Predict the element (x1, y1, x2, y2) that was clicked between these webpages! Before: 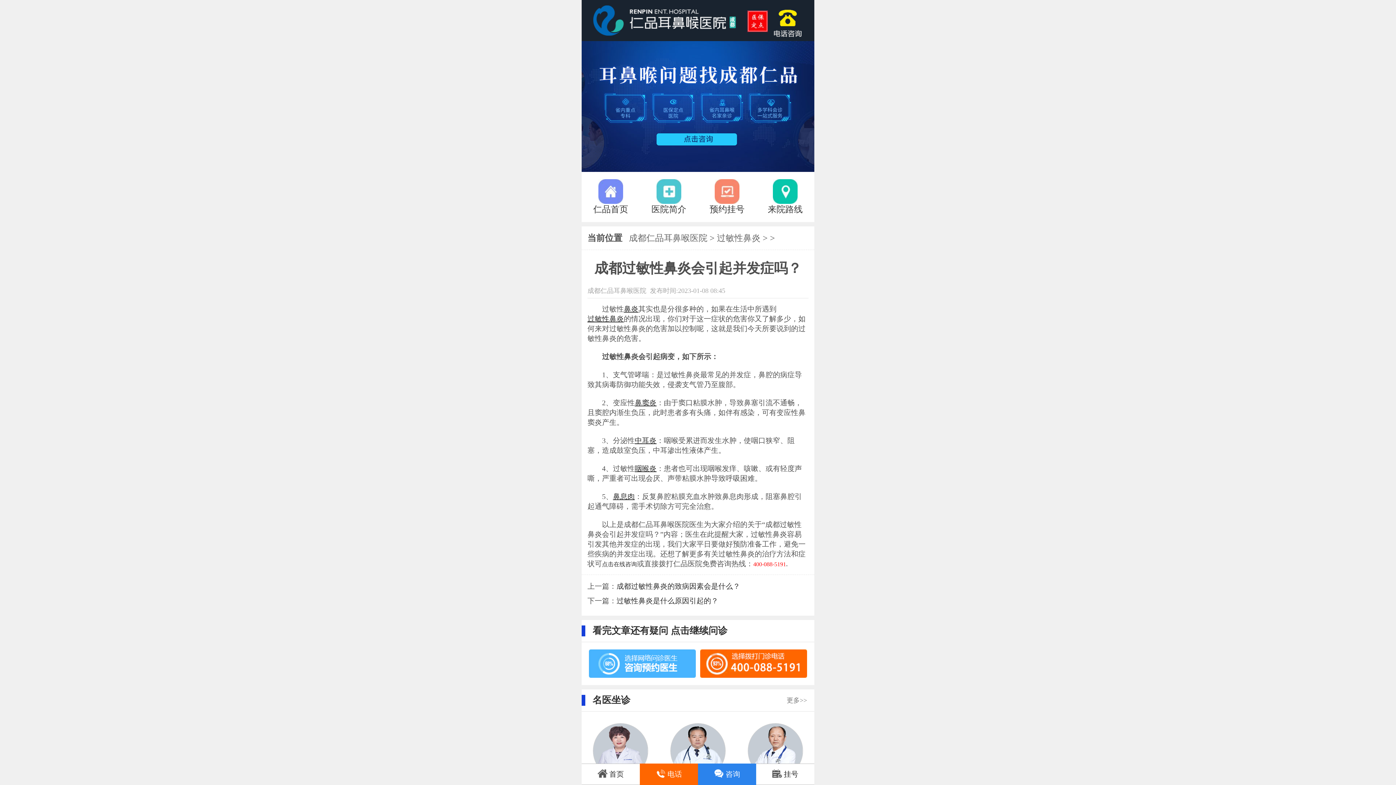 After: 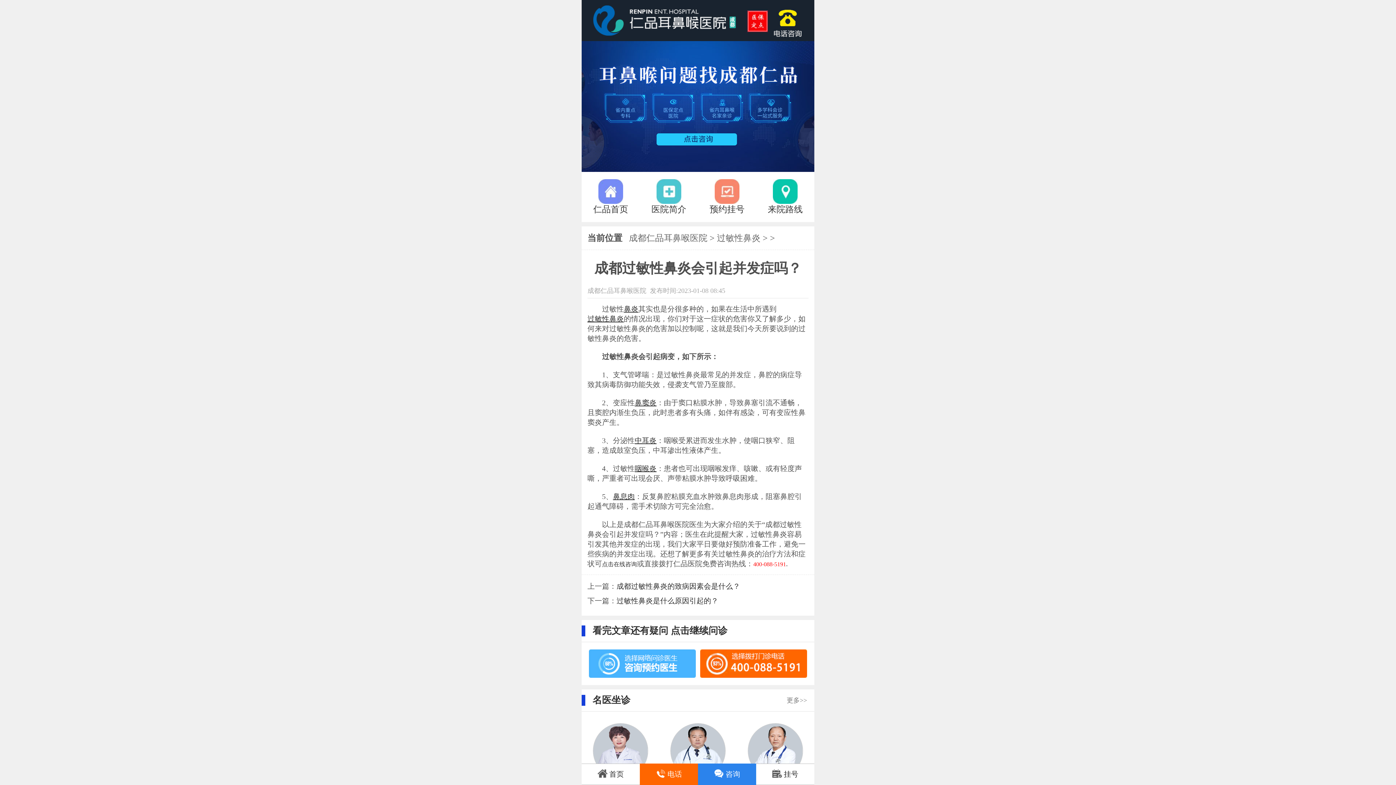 Action: label: 鼻炎 bbox: (624, 304, 638, 314)